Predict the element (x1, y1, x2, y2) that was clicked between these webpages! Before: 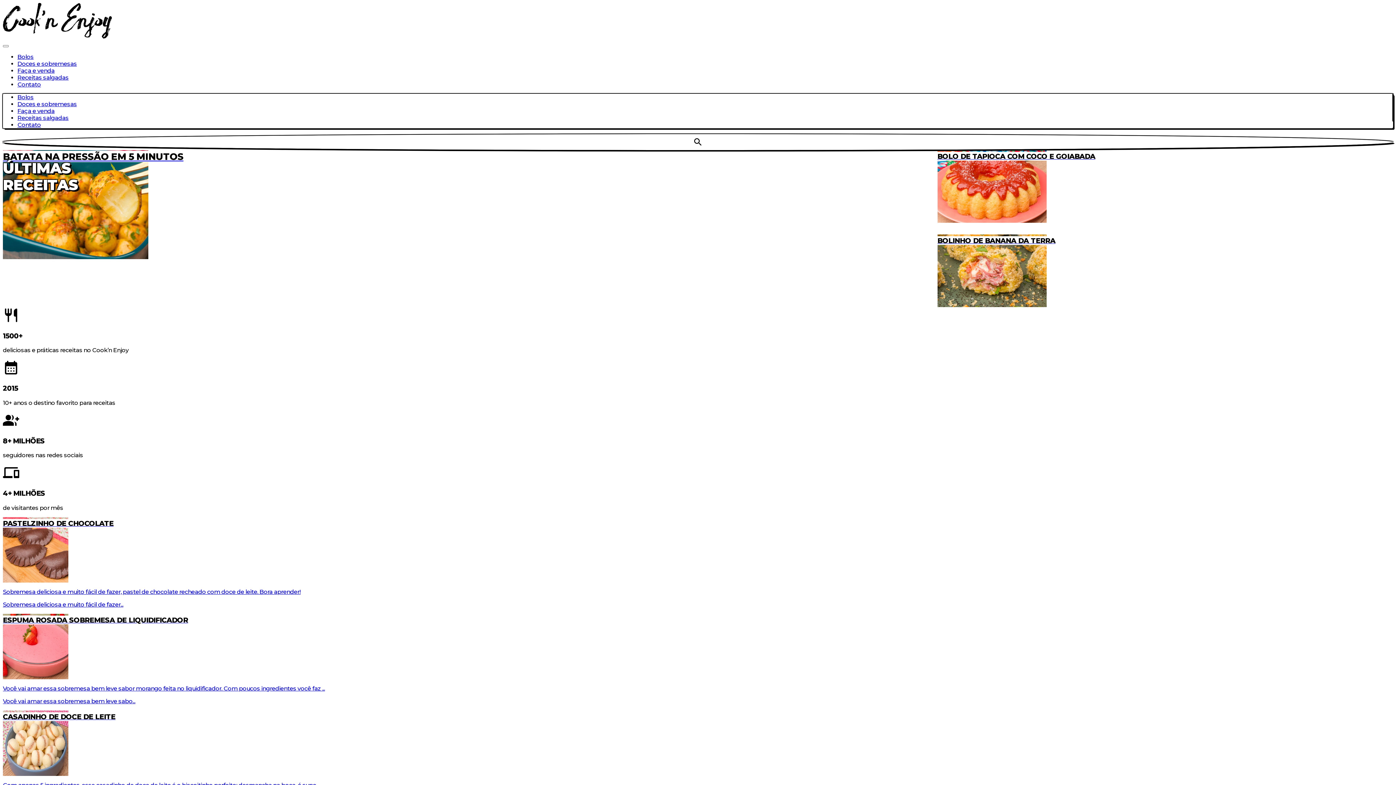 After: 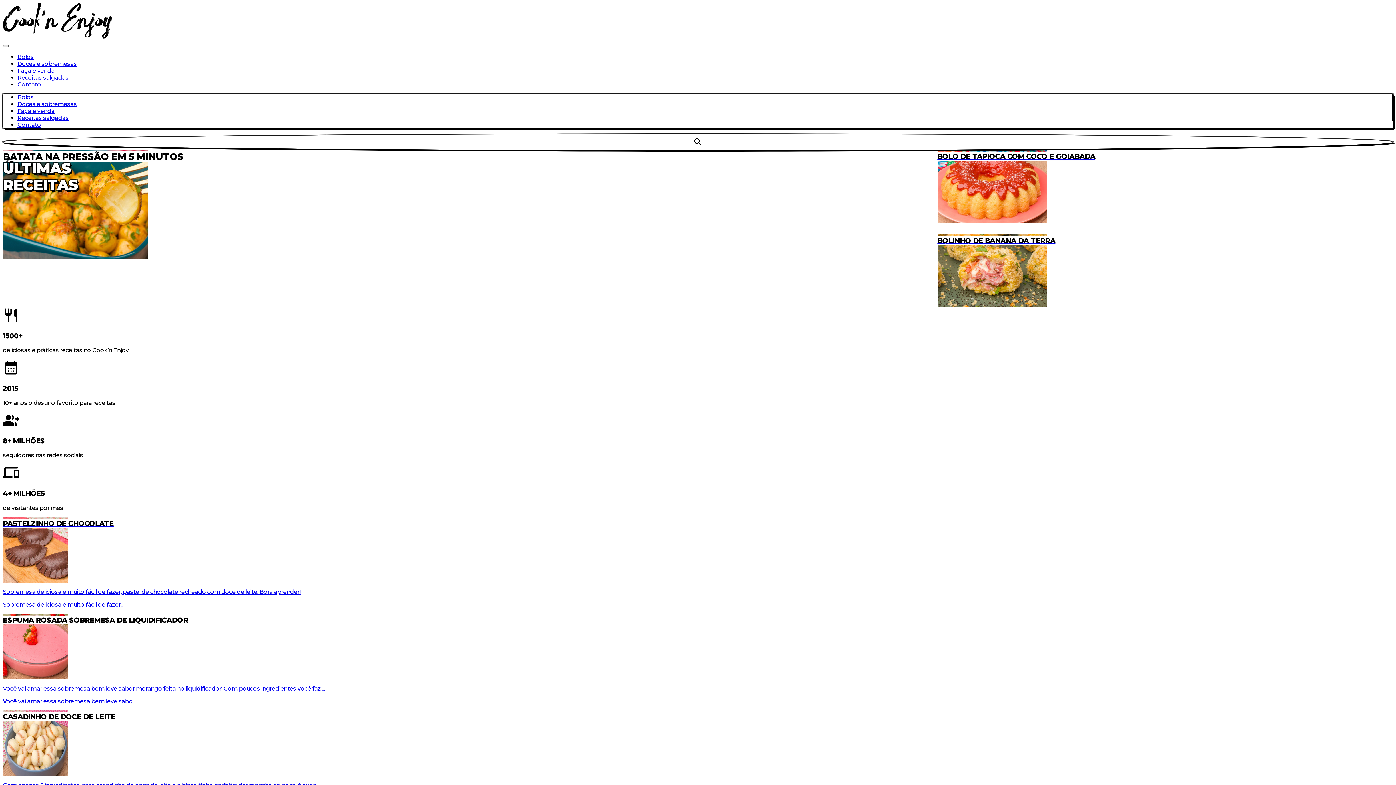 Action: bbox: (2, 45, 8, 47)